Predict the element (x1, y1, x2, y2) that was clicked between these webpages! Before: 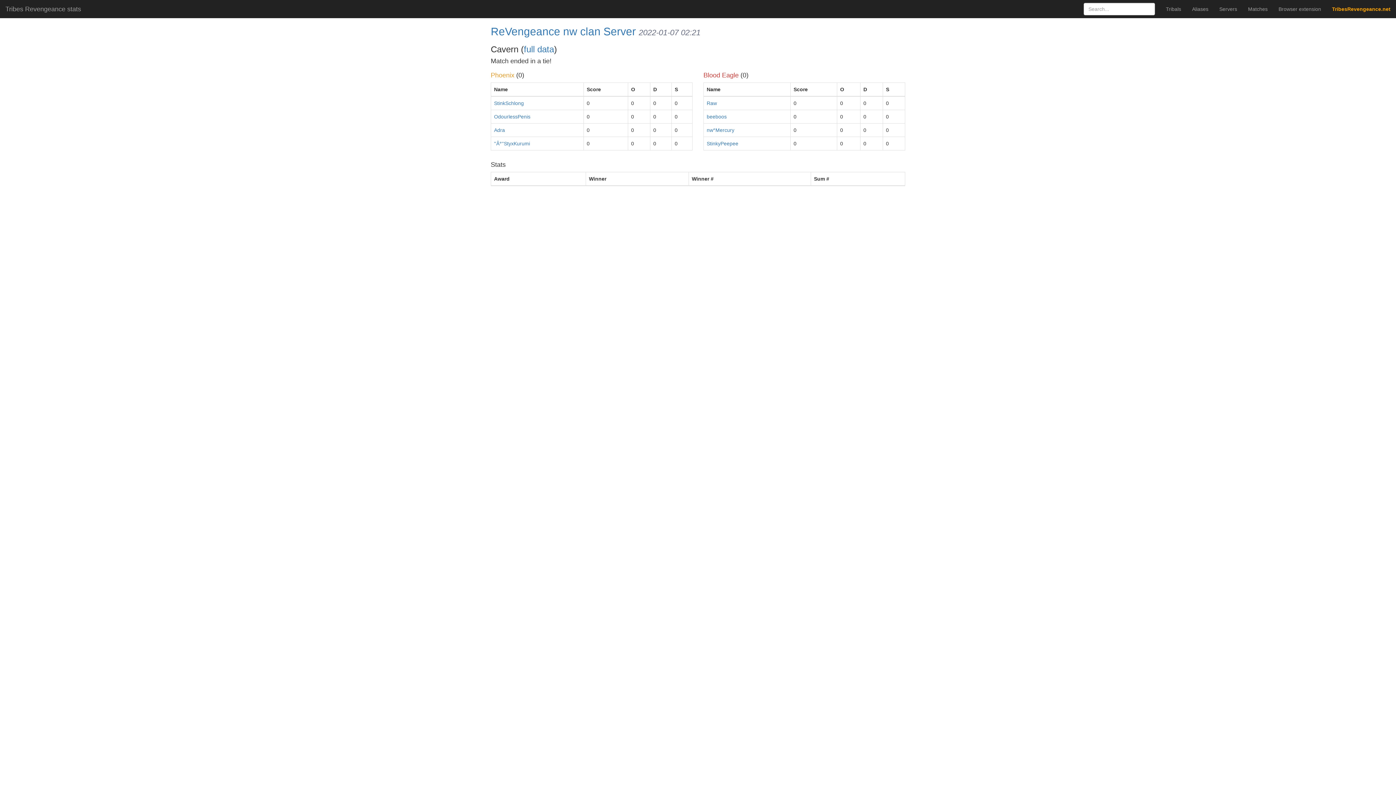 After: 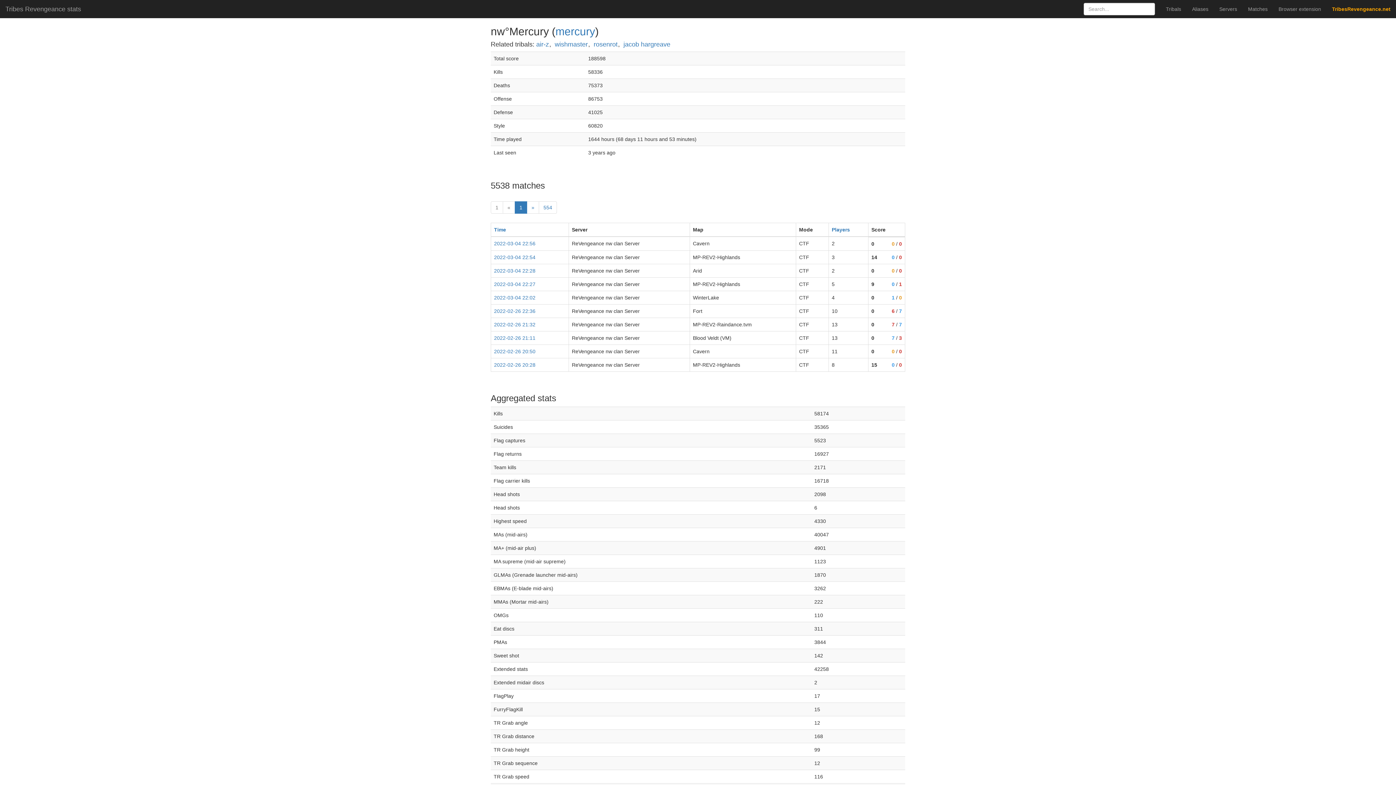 Action: label: nw°Mercury bbox: (706, 127, 734, 133)